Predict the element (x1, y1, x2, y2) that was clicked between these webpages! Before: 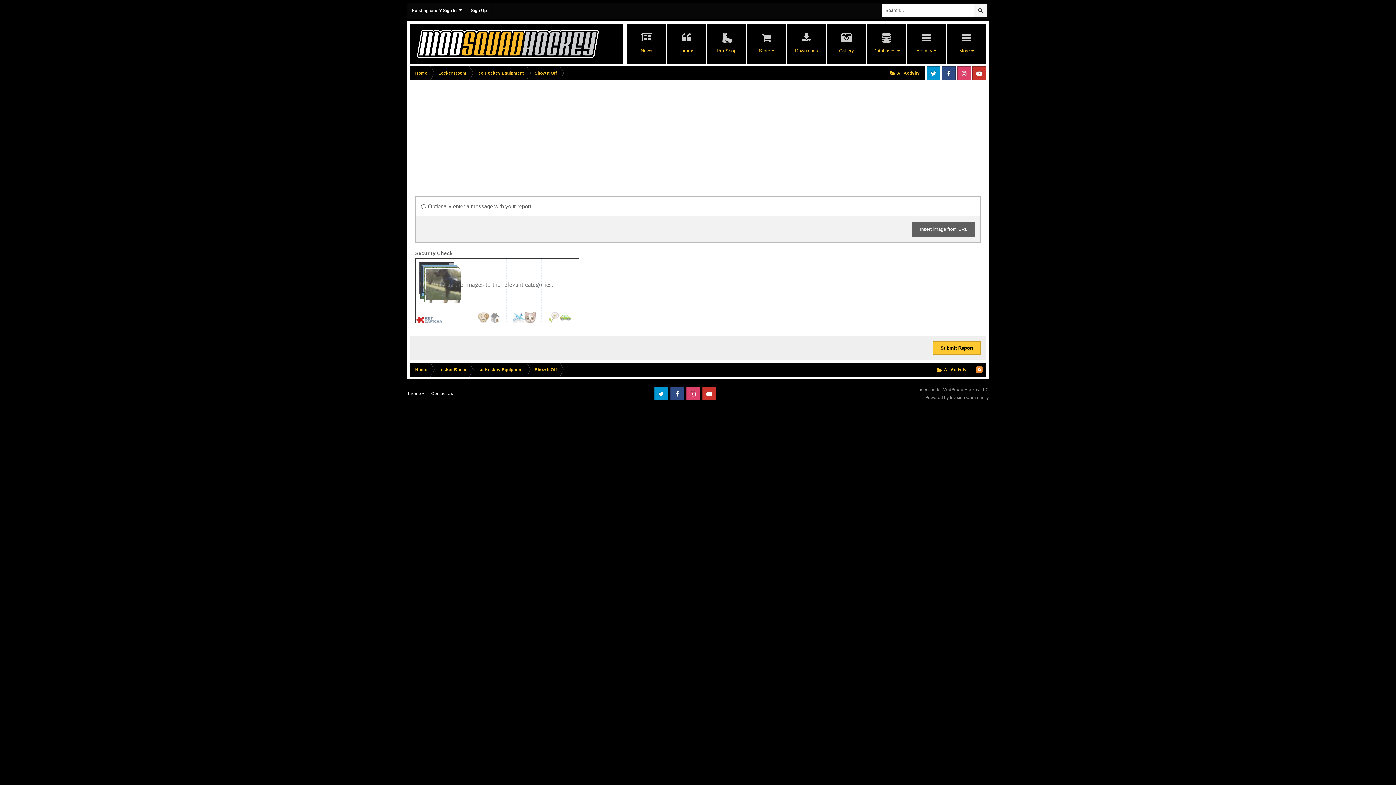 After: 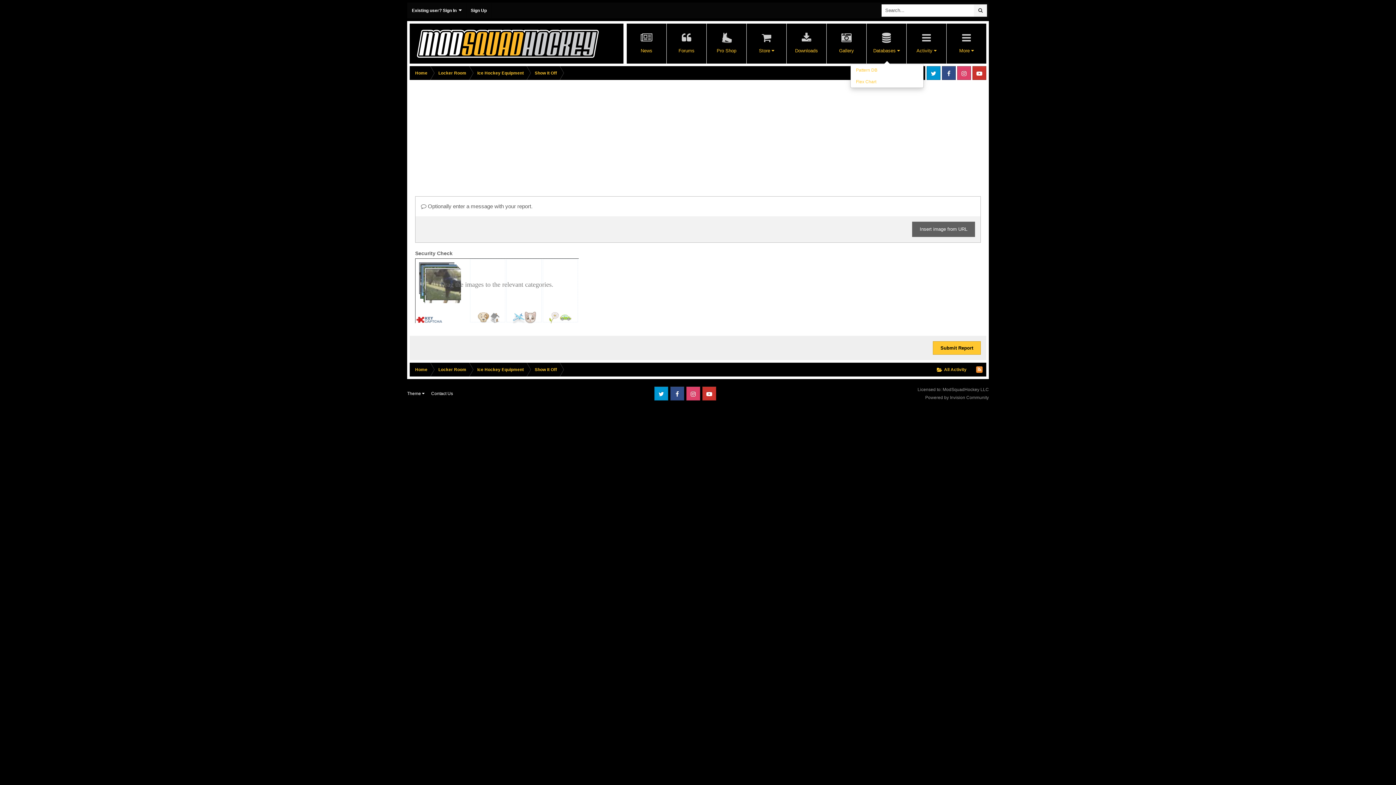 Action: bbox: (866, 23, 906, 63) label: Databases 